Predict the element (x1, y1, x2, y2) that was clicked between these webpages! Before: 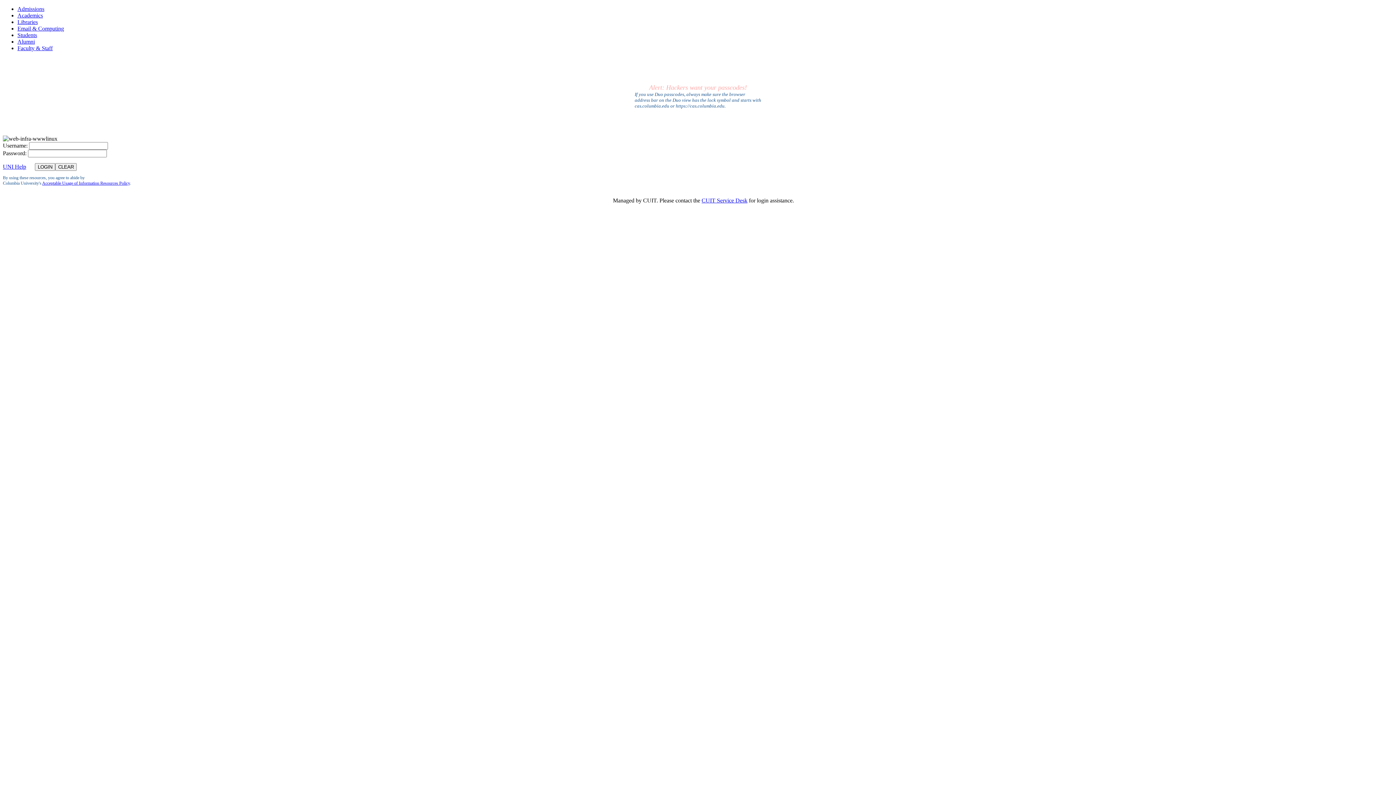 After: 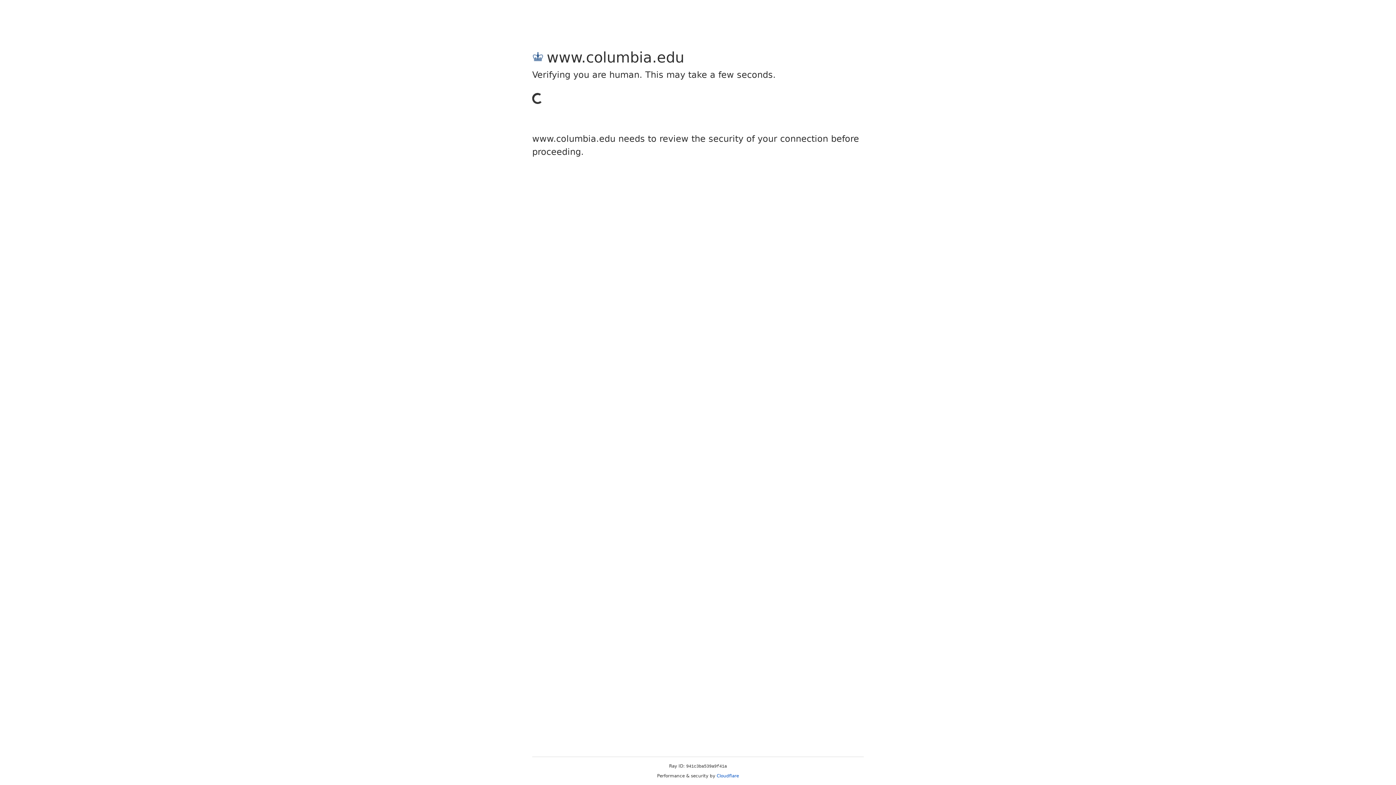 Action: bbox: (17, 5, 44, 12) label: Admissions